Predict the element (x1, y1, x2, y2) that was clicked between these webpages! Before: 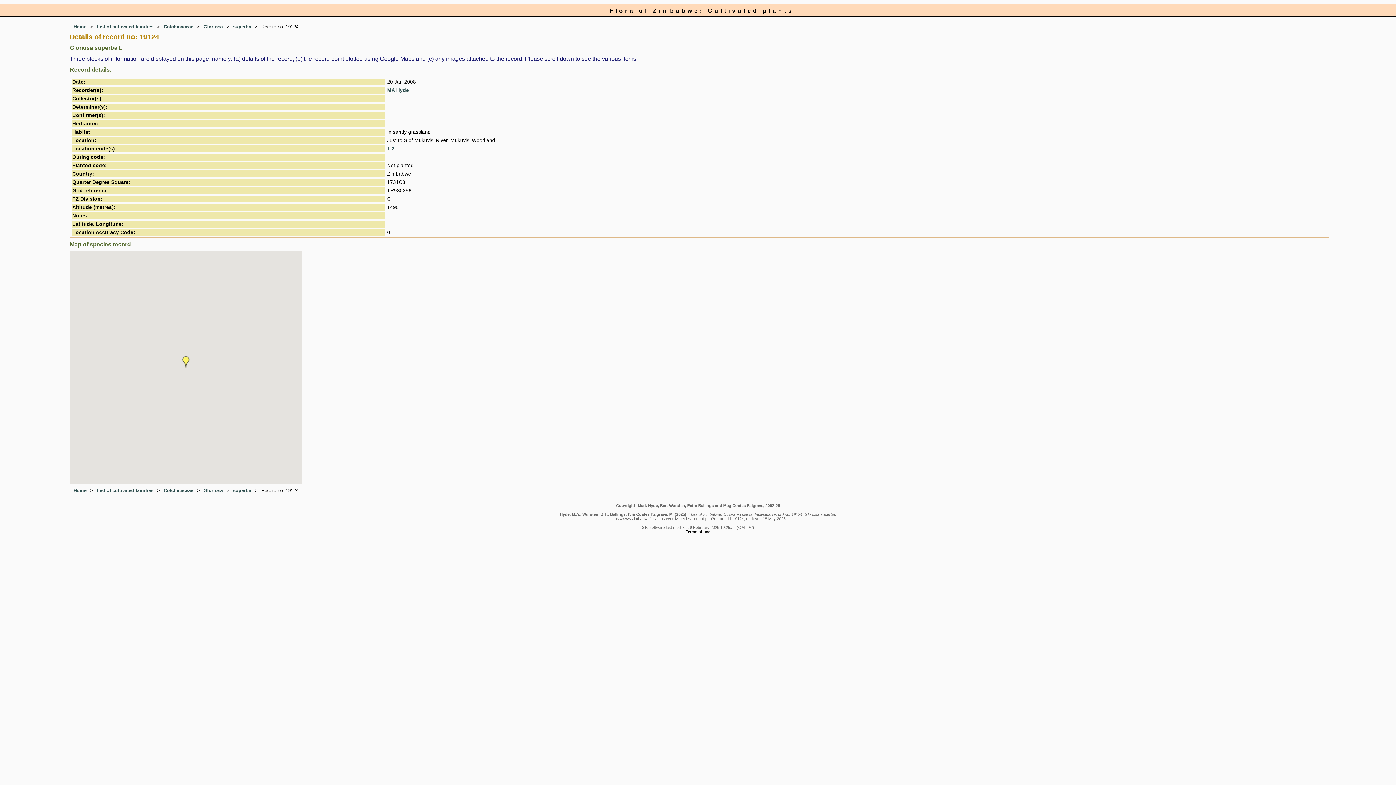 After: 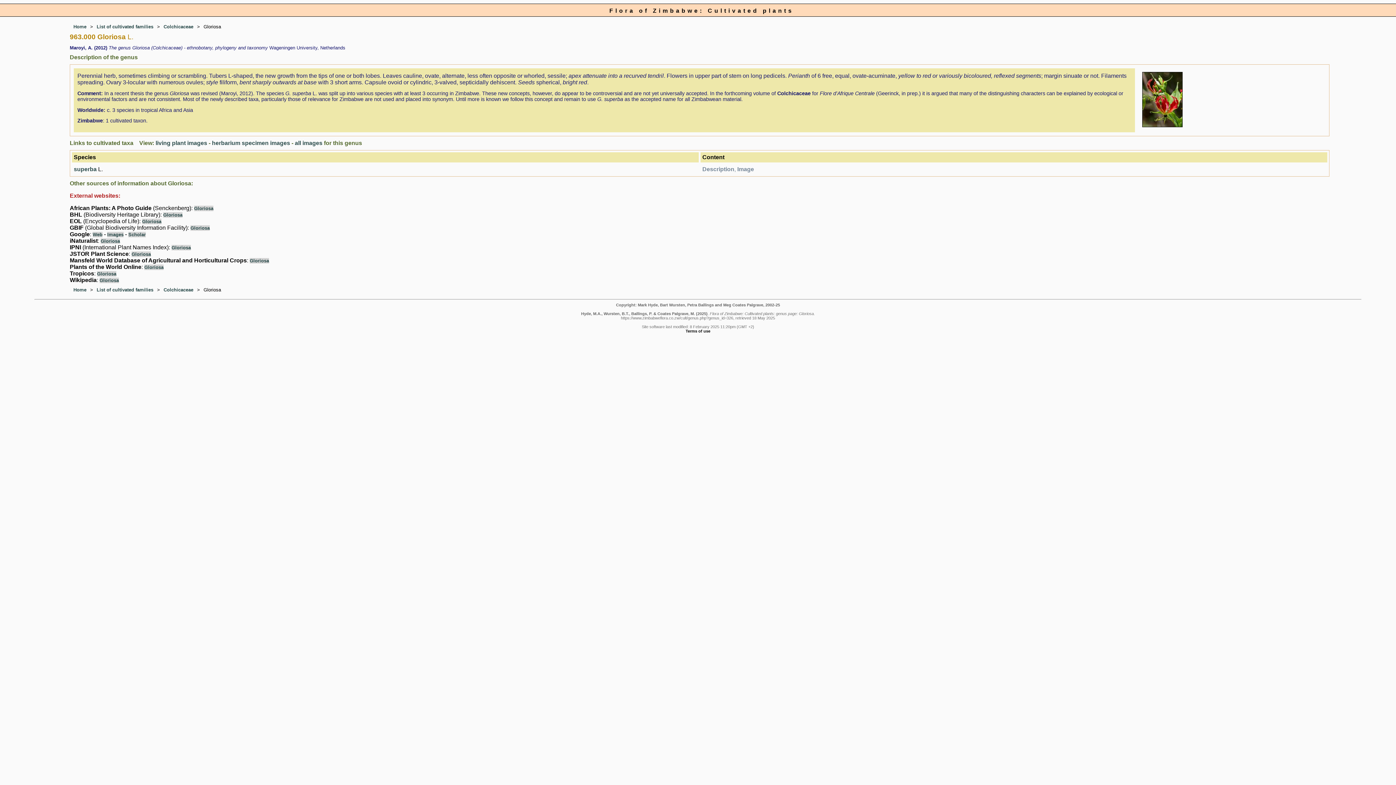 Action: label: Gloriosa bbox: (203, 24, 222, 29)